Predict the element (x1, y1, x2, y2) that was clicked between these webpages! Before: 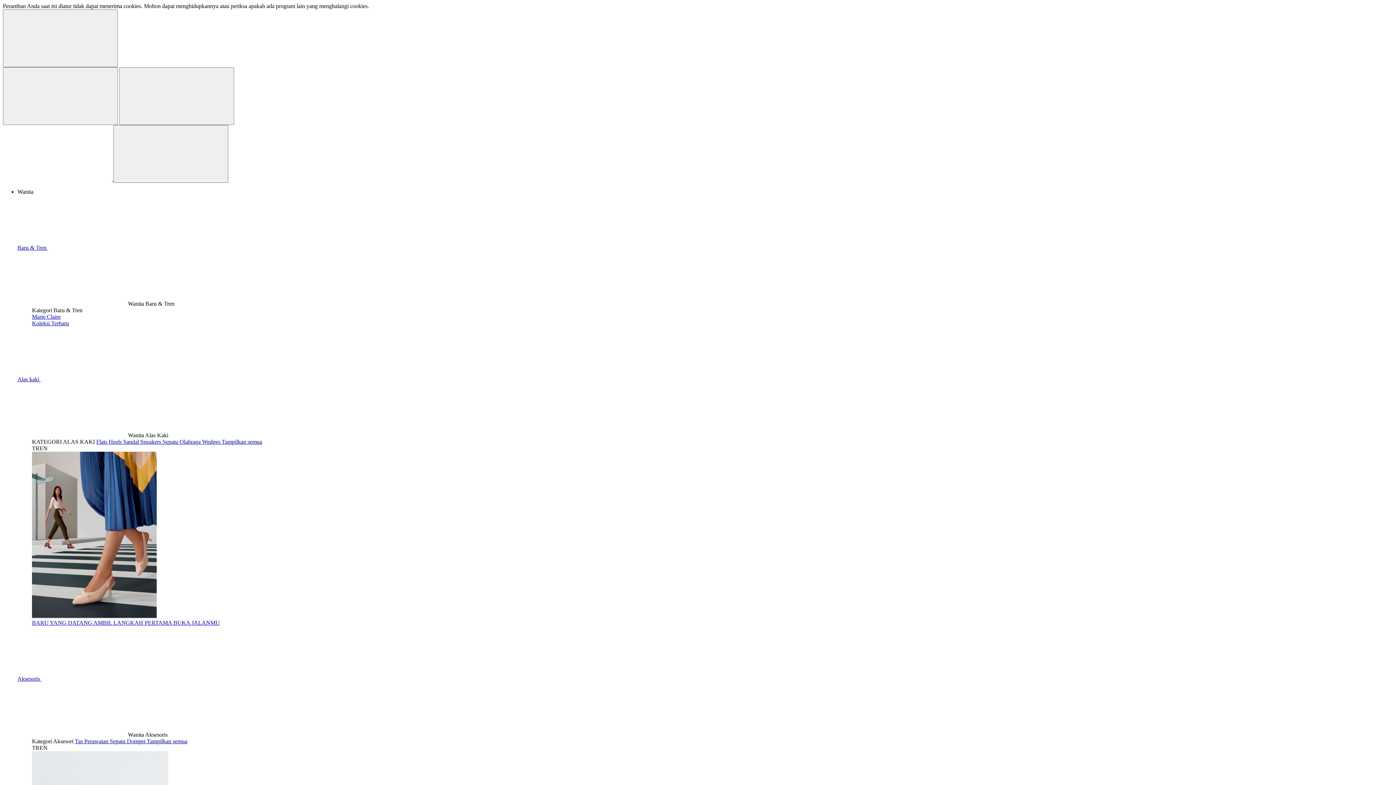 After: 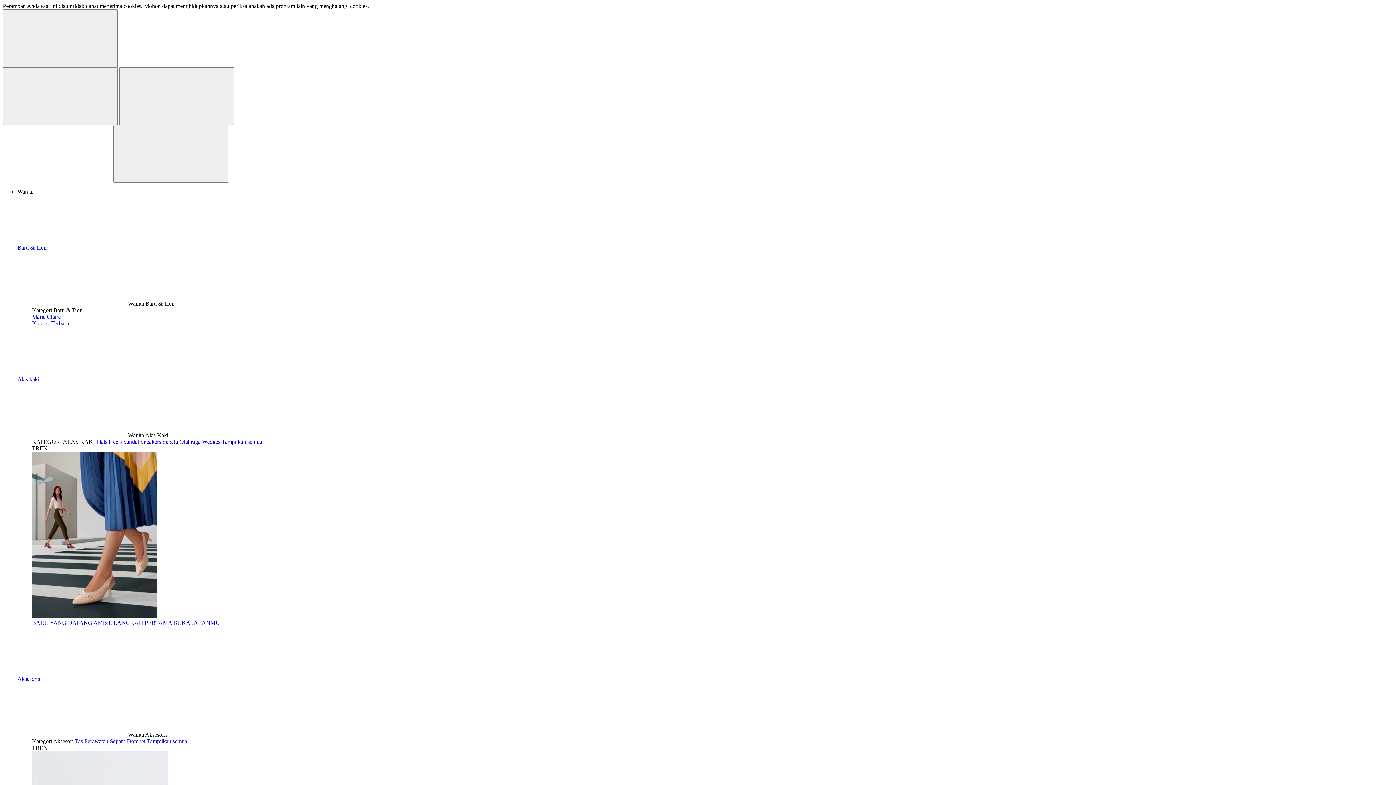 Action: bbox: (146, 738, 187, 744) label: Tampilkan semua